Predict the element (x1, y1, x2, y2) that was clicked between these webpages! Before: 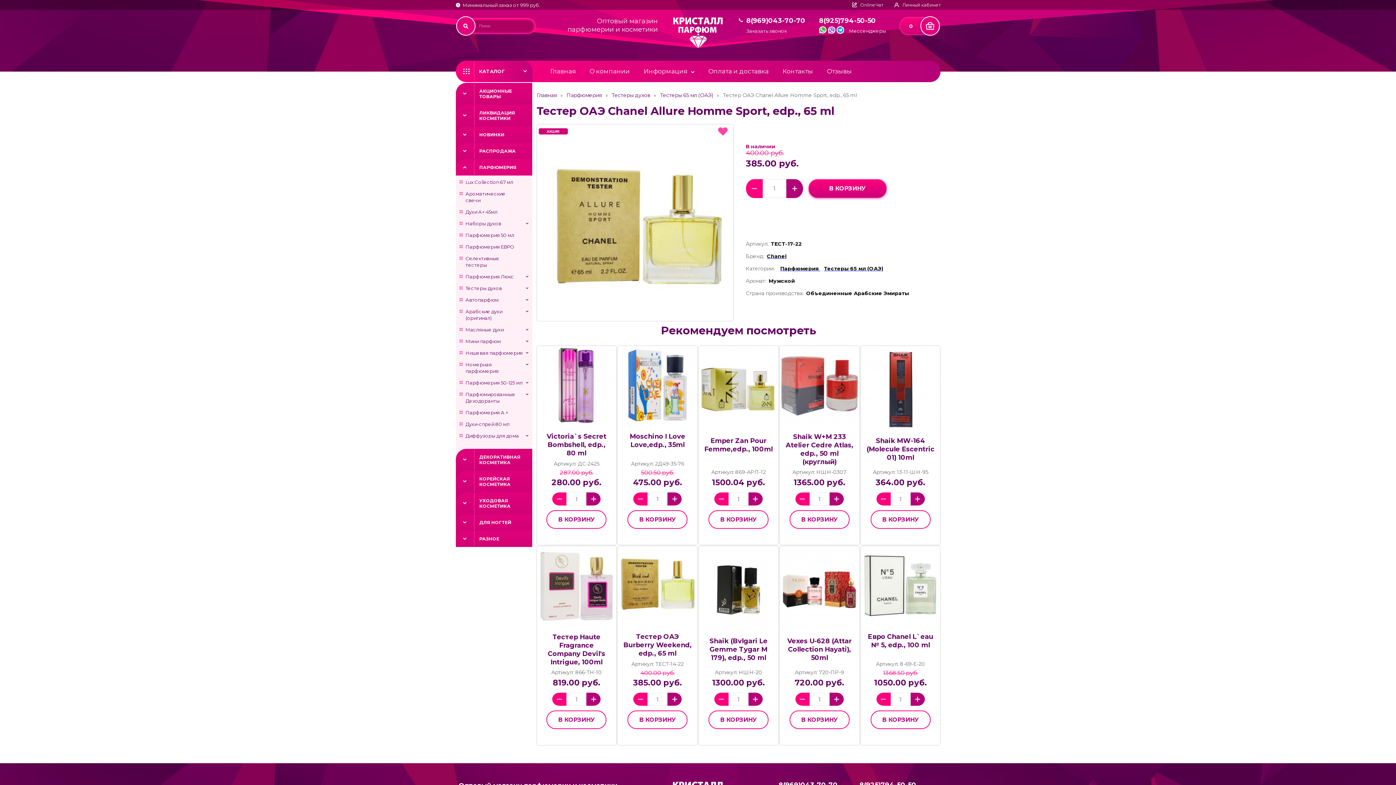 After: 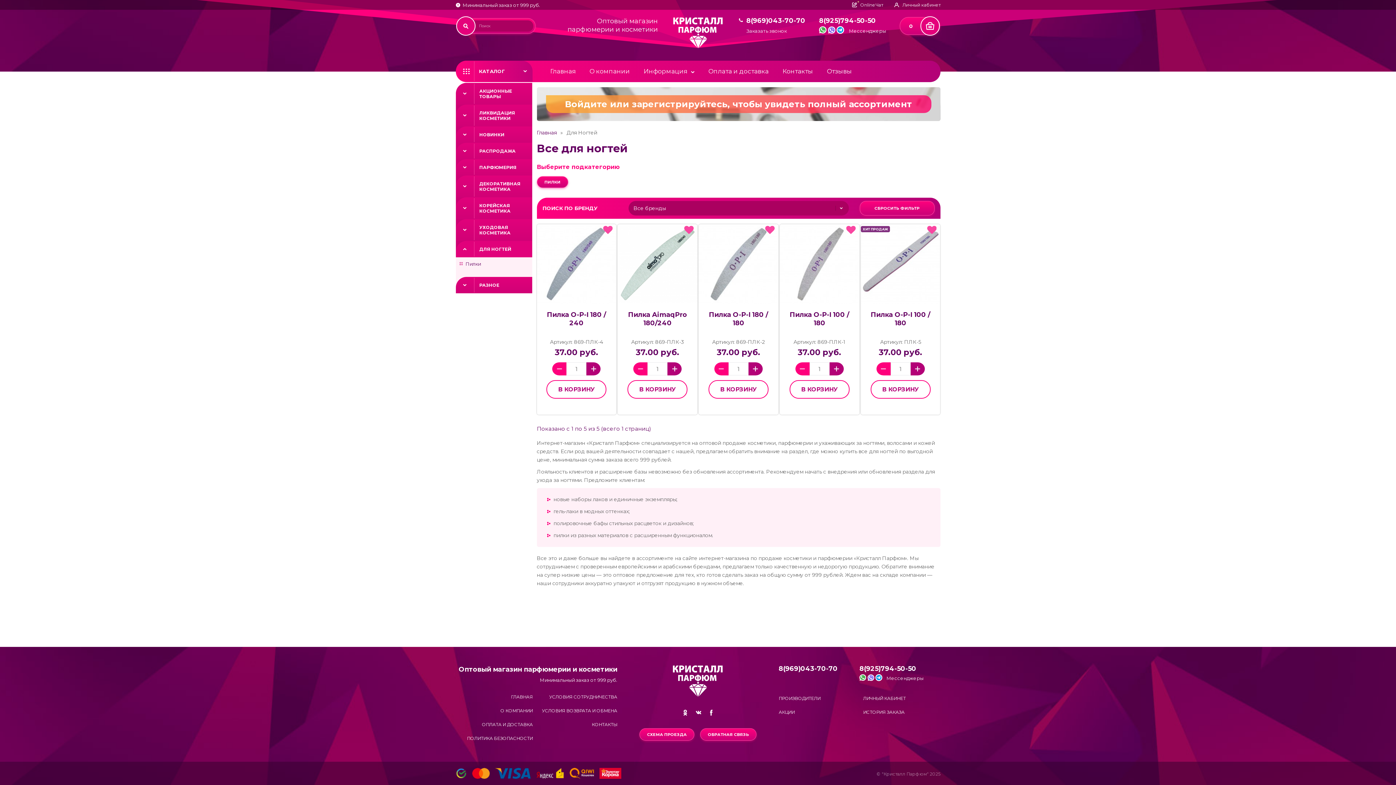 Action: label: ДЛЯ НОГТЕЙ bbox: (474, 515, 532, 530)